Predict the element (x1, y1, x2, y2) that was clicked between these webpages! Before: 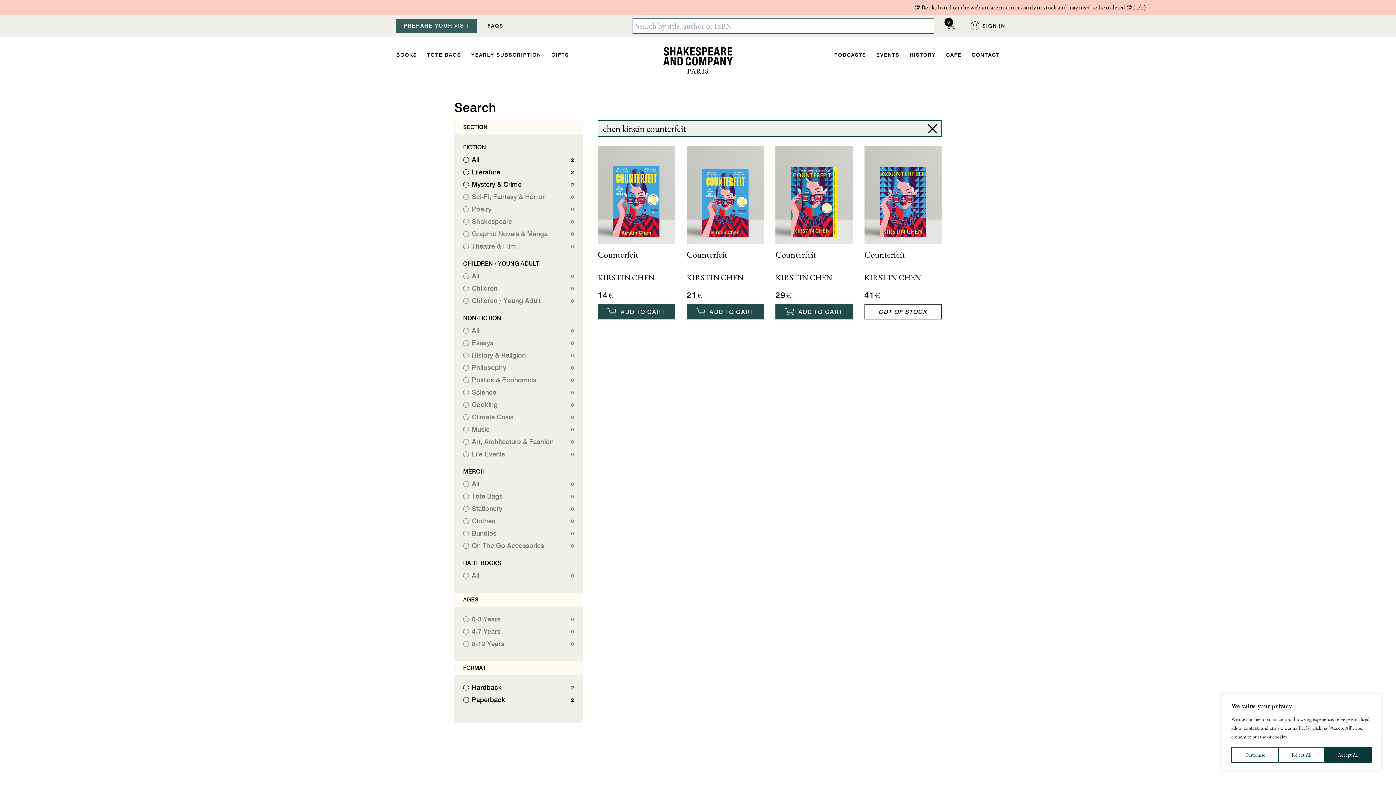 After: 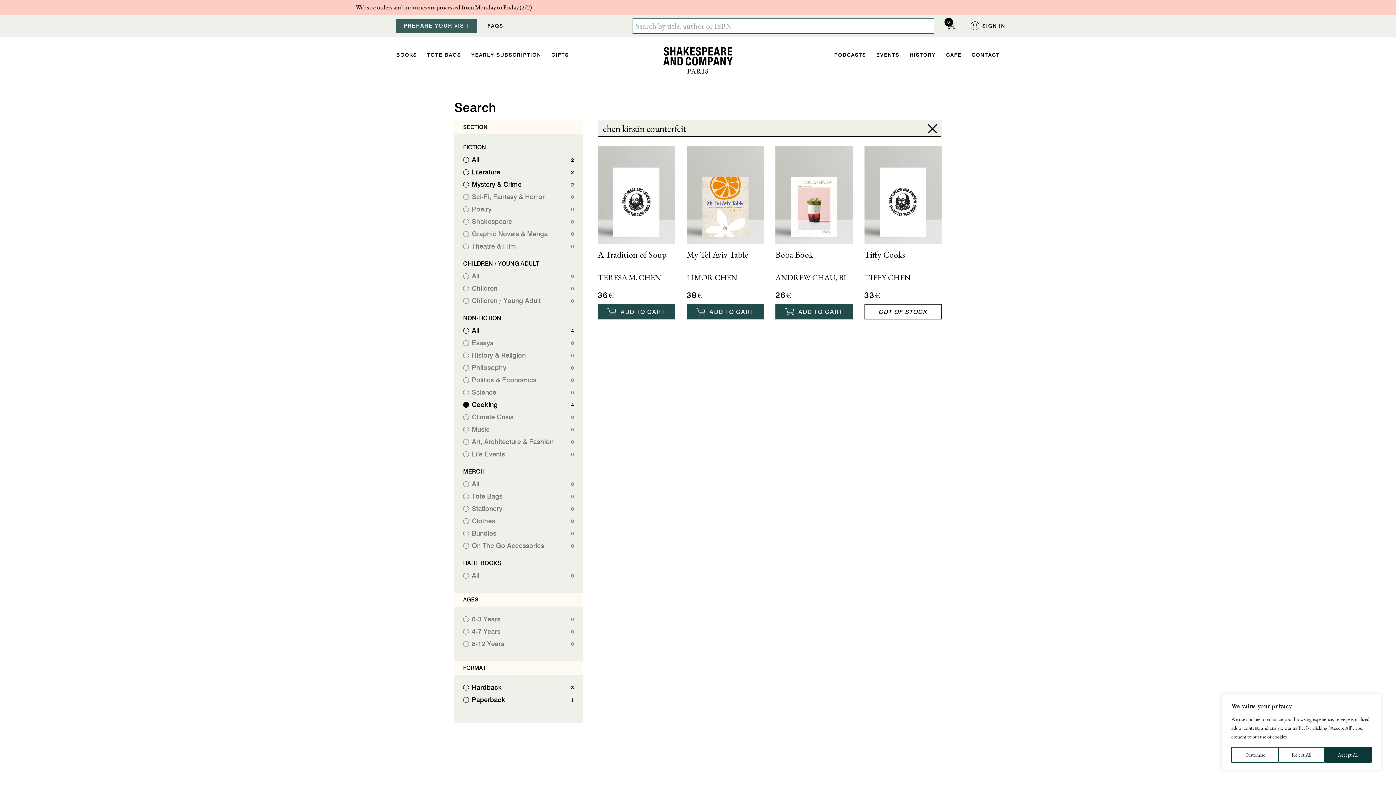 Action: label: Cooking
0 bbox: (463, 401, 574, 409)